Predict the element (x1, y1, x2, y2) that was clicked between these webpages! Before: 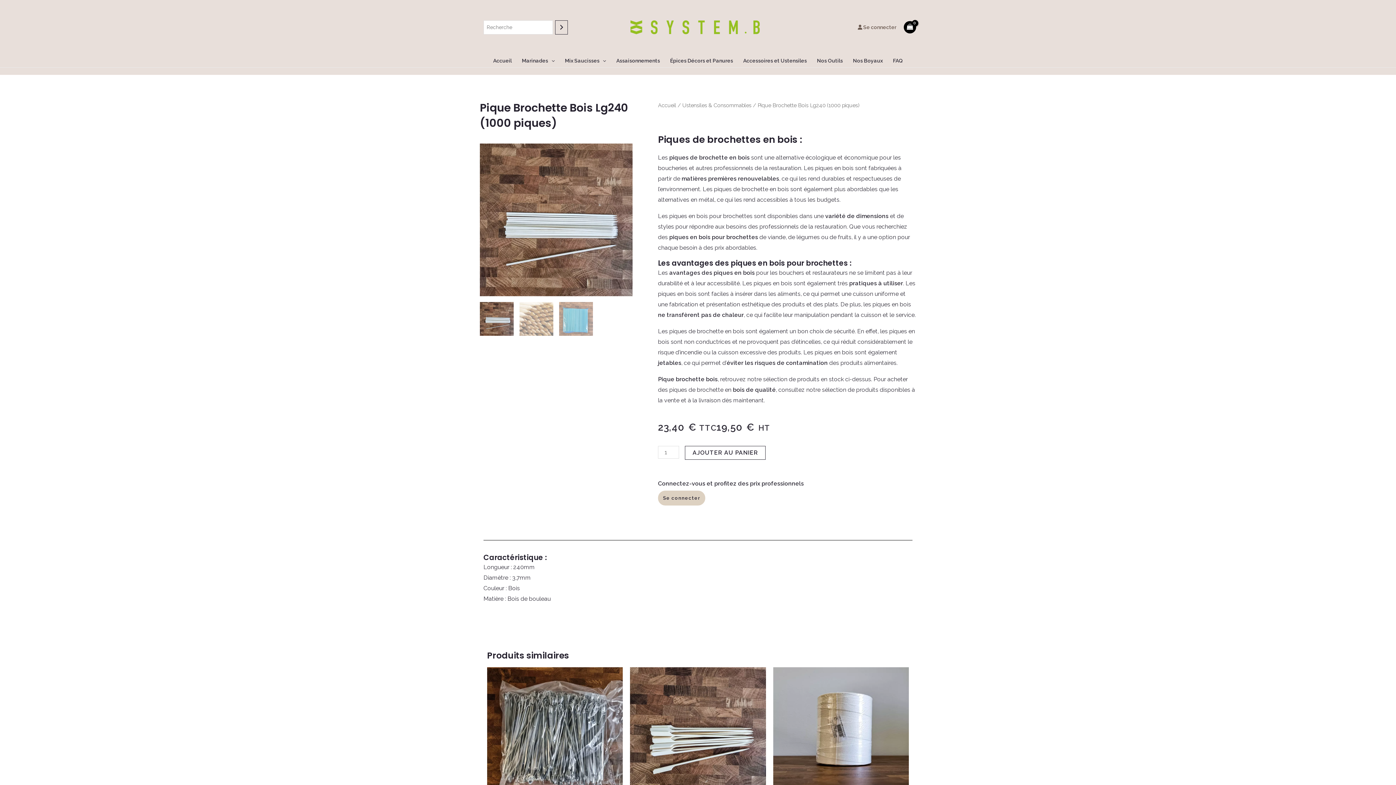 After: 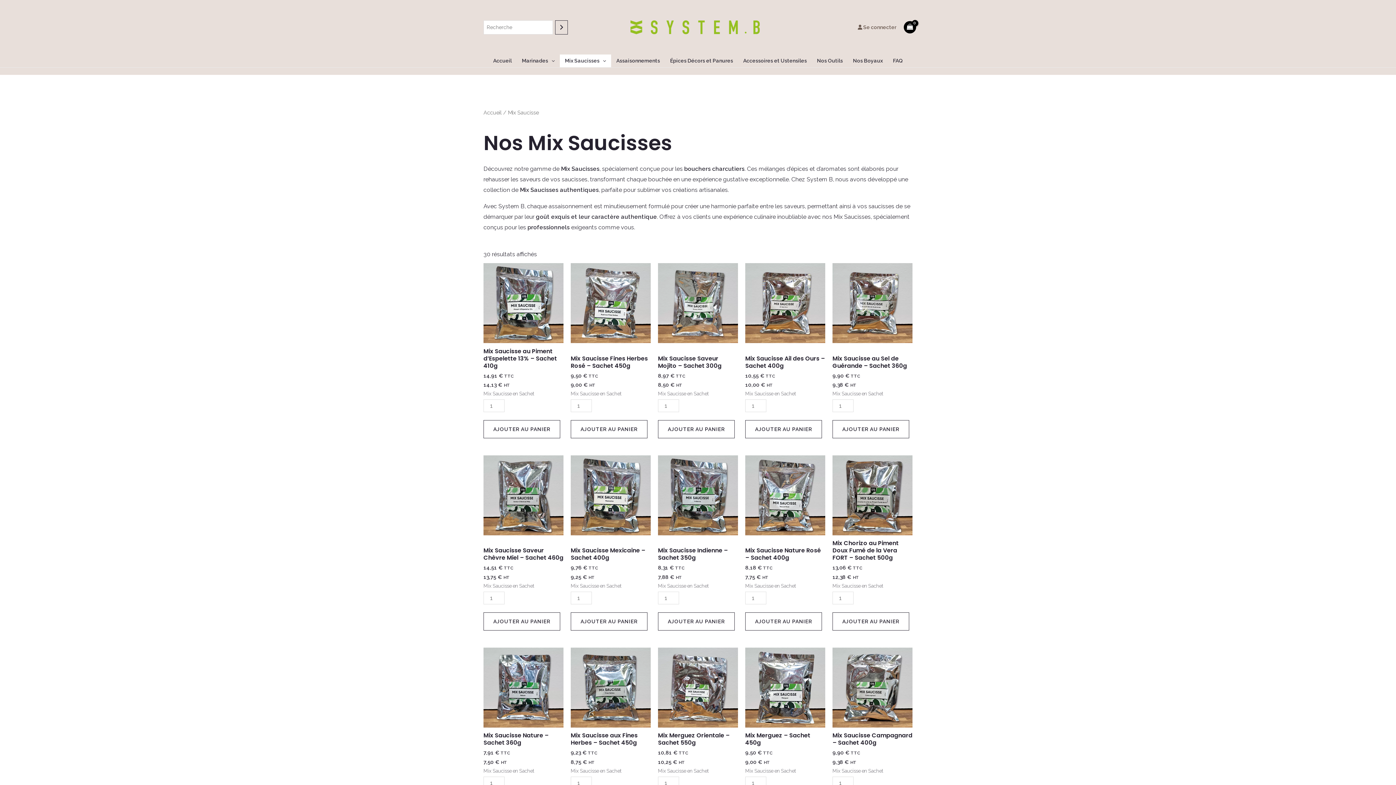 Action: bbox: (560, 54, 611, 67) label: Mix Saucisses